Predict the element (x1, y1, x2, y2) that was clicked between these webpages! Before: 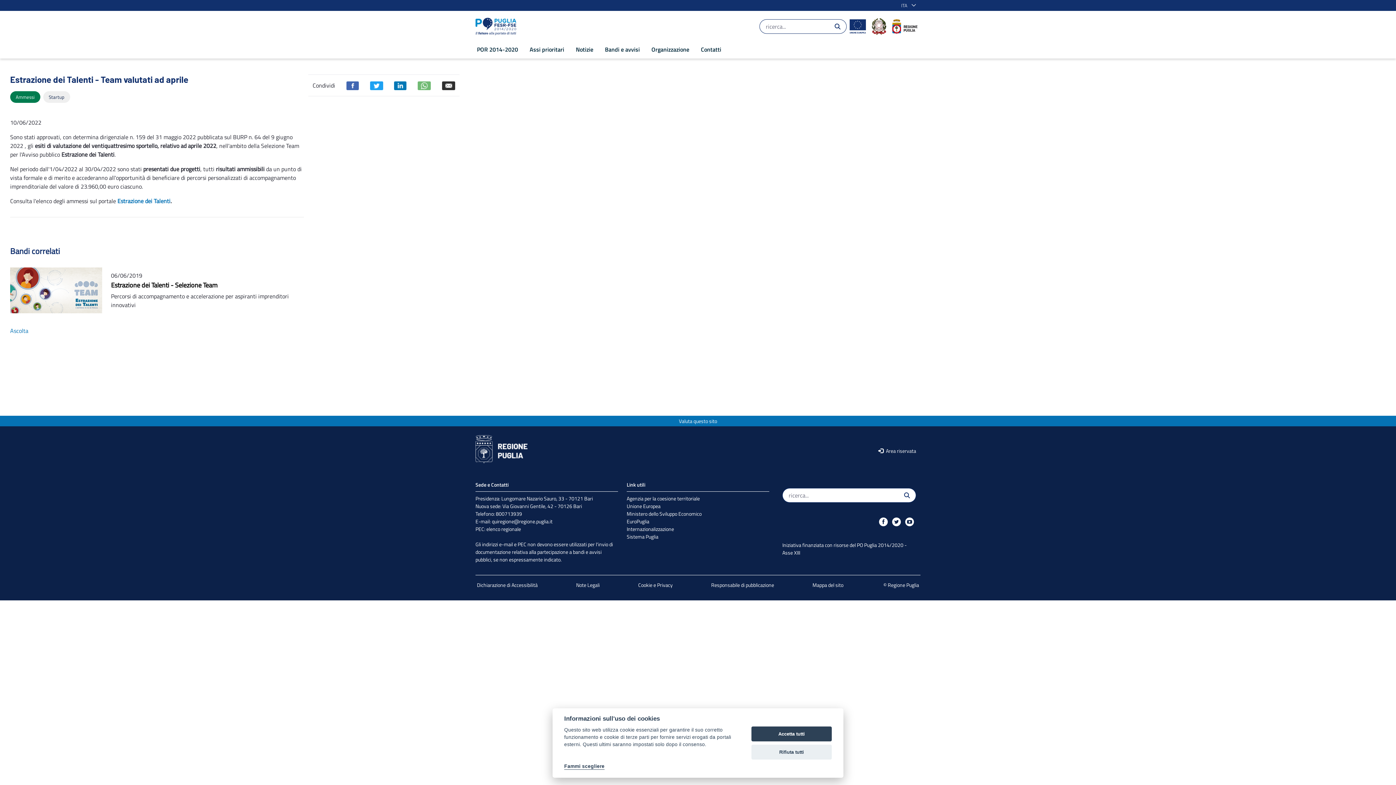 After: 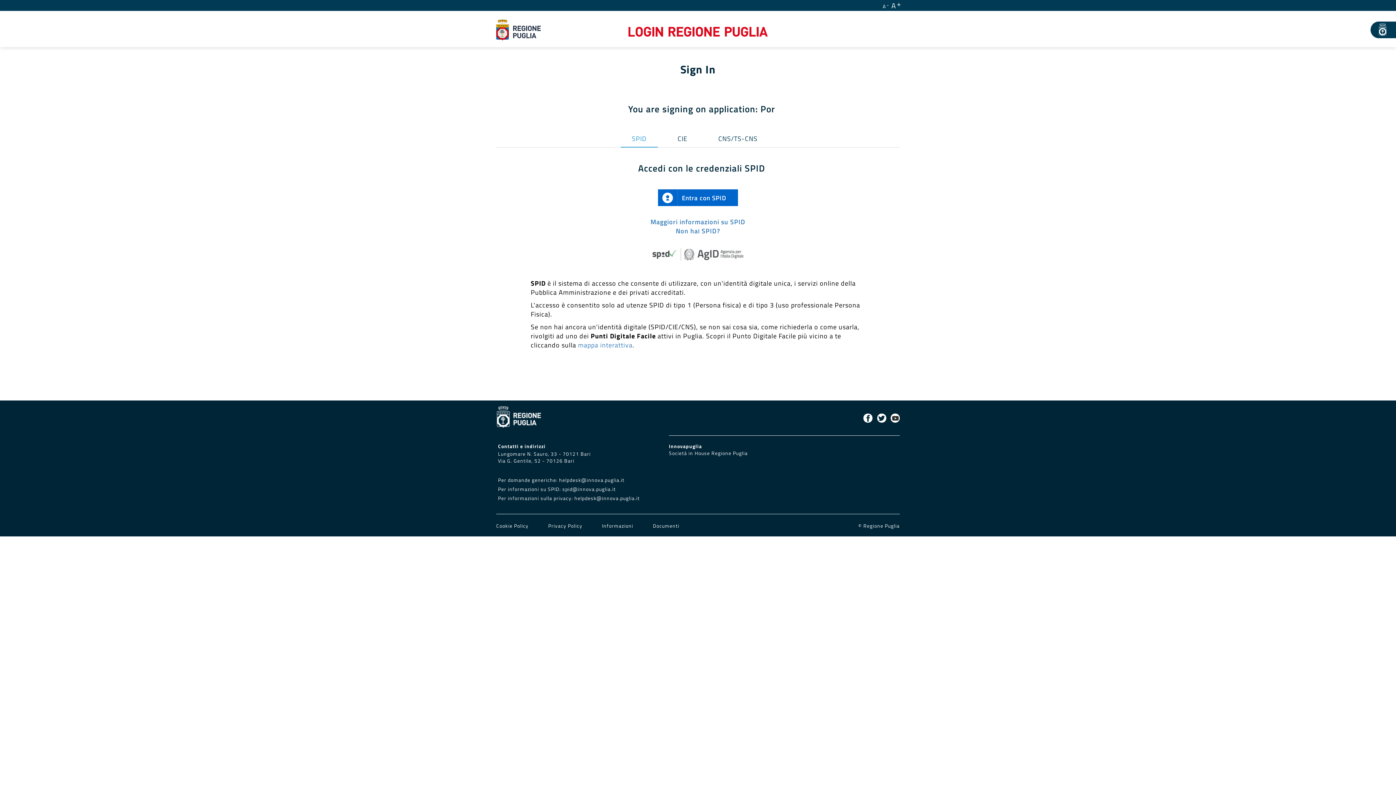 Action: bbox: (878, 447, 916, 454) label:  Area riservata